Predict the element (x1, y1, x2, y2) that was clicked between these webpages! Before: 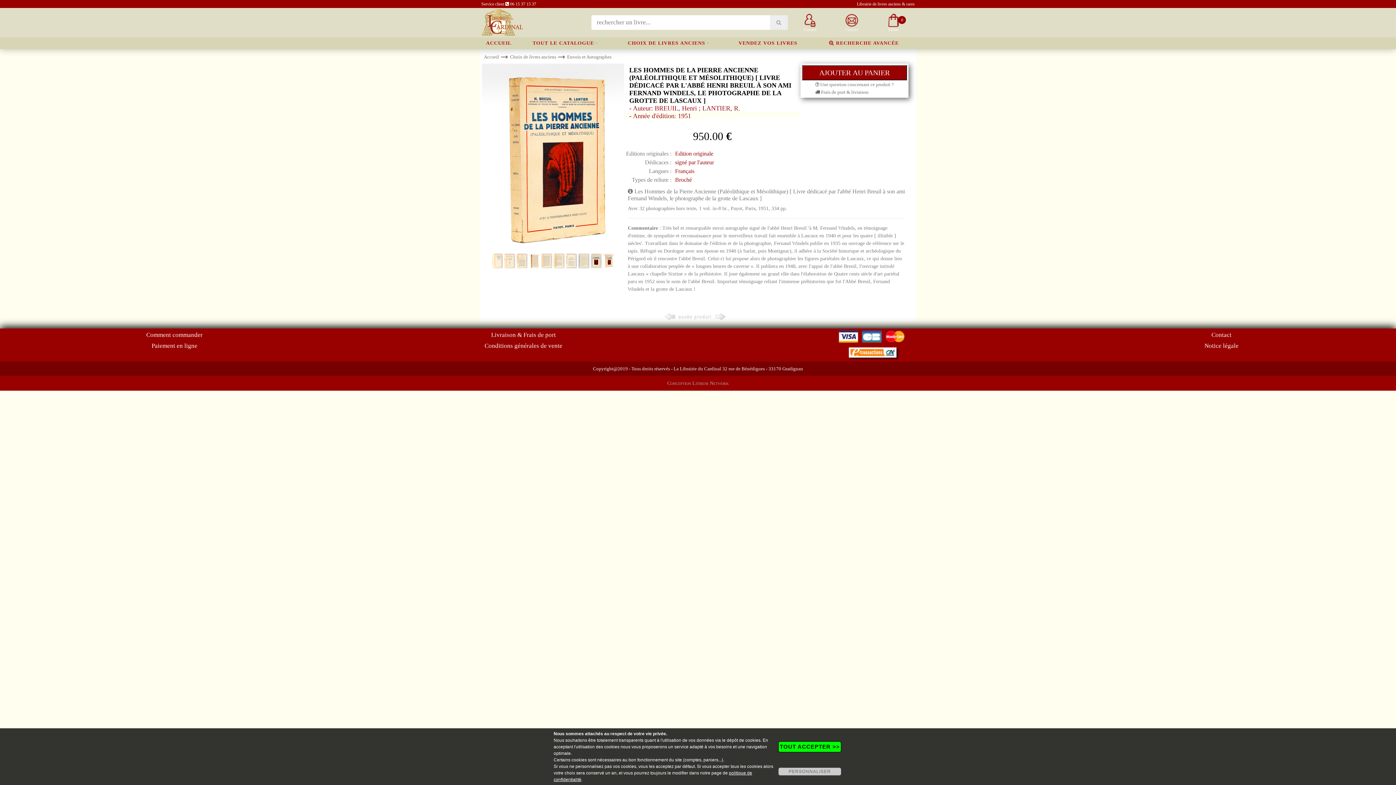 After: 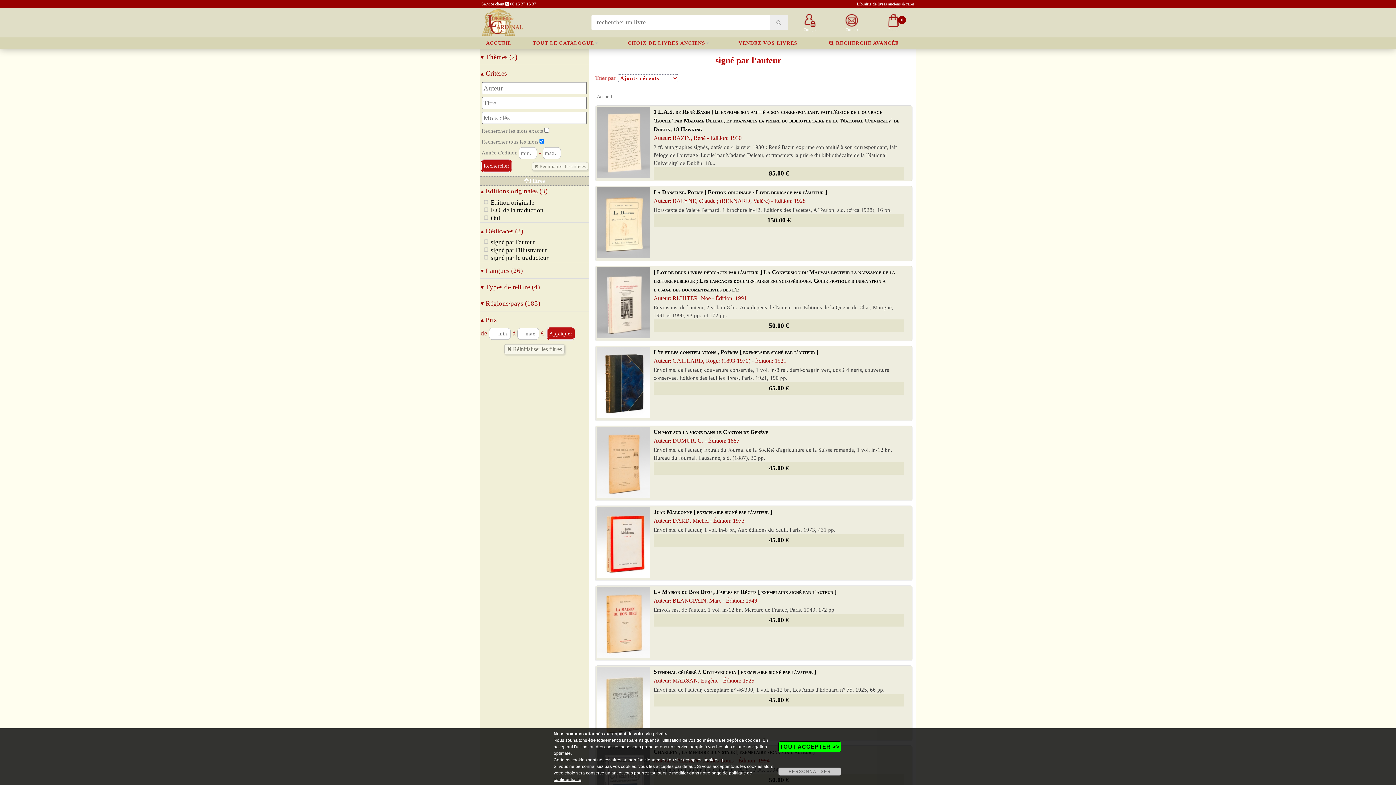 Action: label: signé par l'auteur bbox: (675, 159, 714, 165)